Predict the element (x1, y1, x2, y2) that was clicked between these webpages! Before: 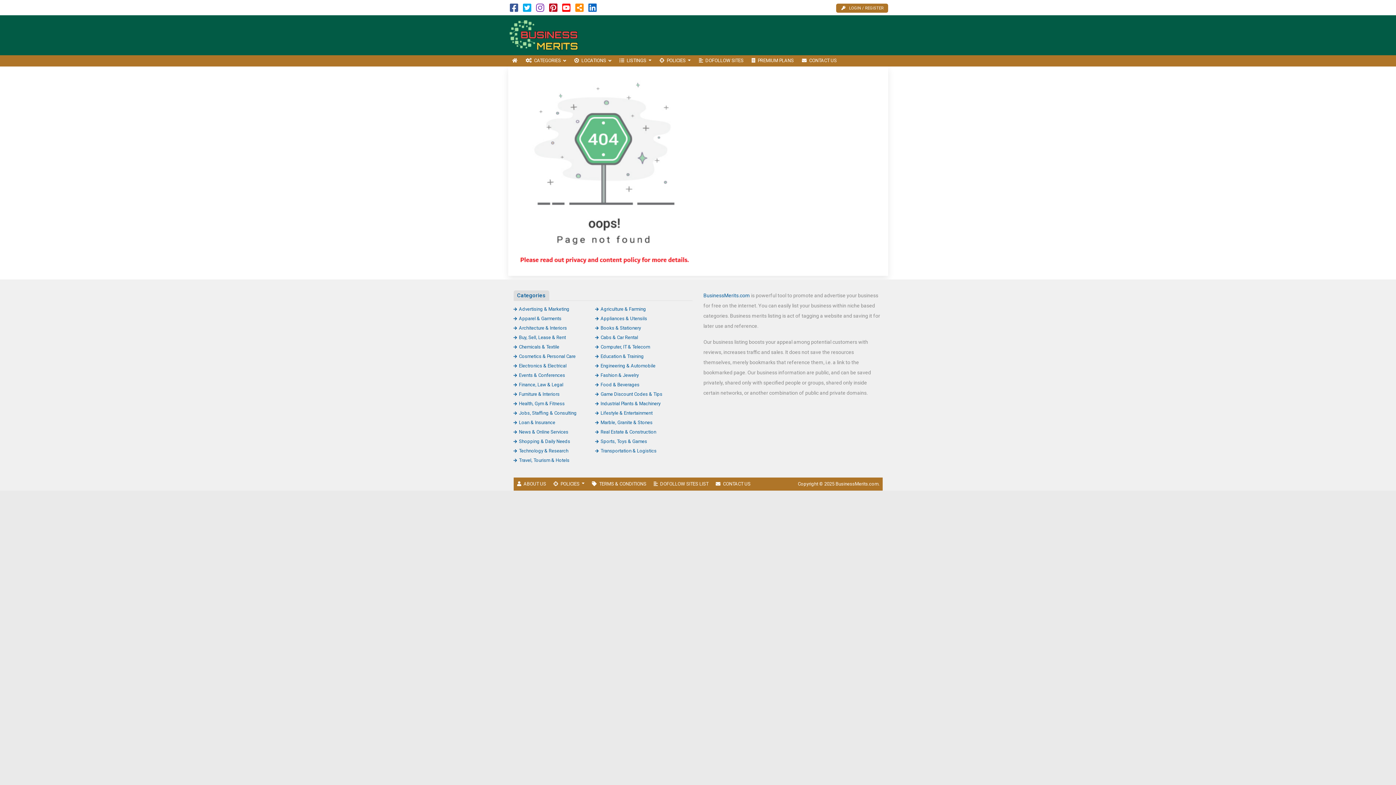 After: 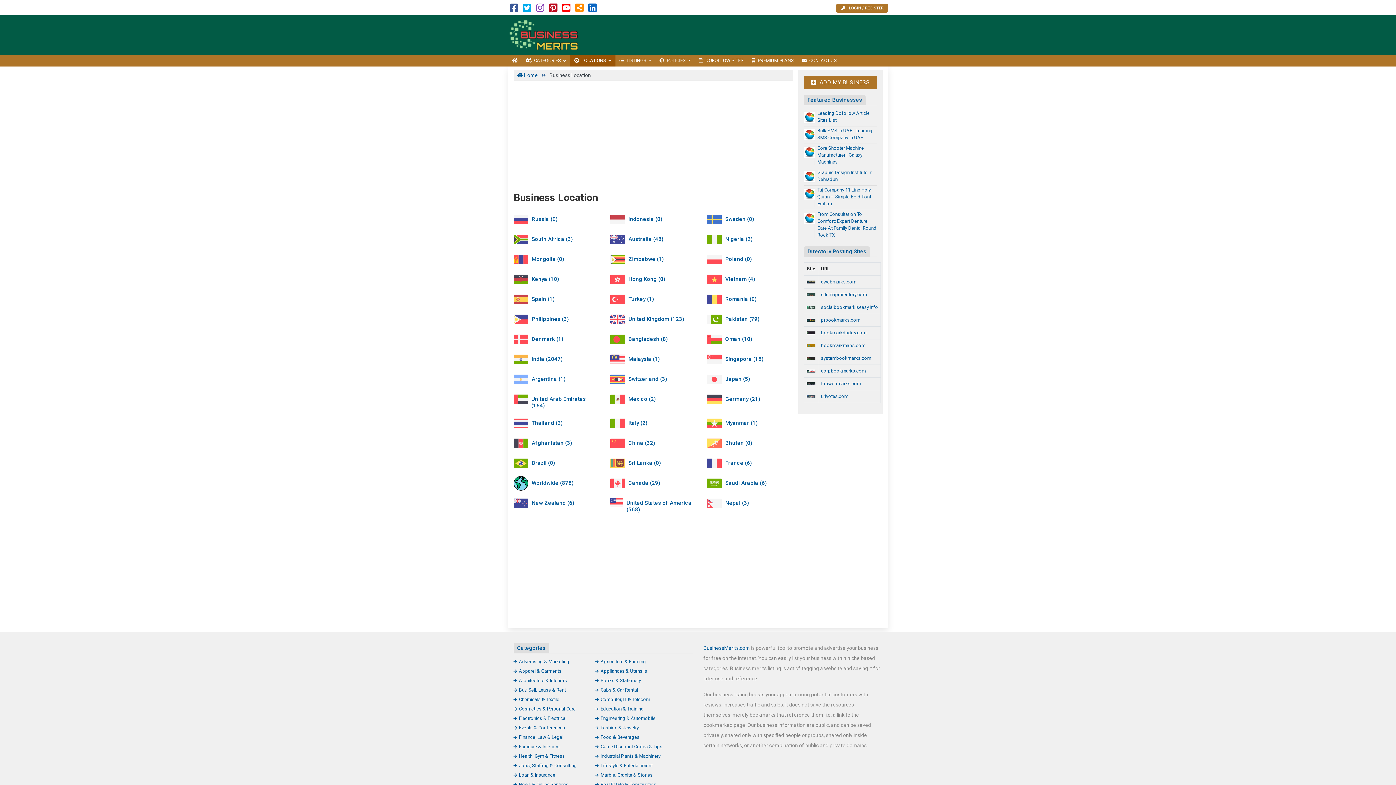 Action: bbox: (570, 55, 615, 66) label: LOCATIONS 